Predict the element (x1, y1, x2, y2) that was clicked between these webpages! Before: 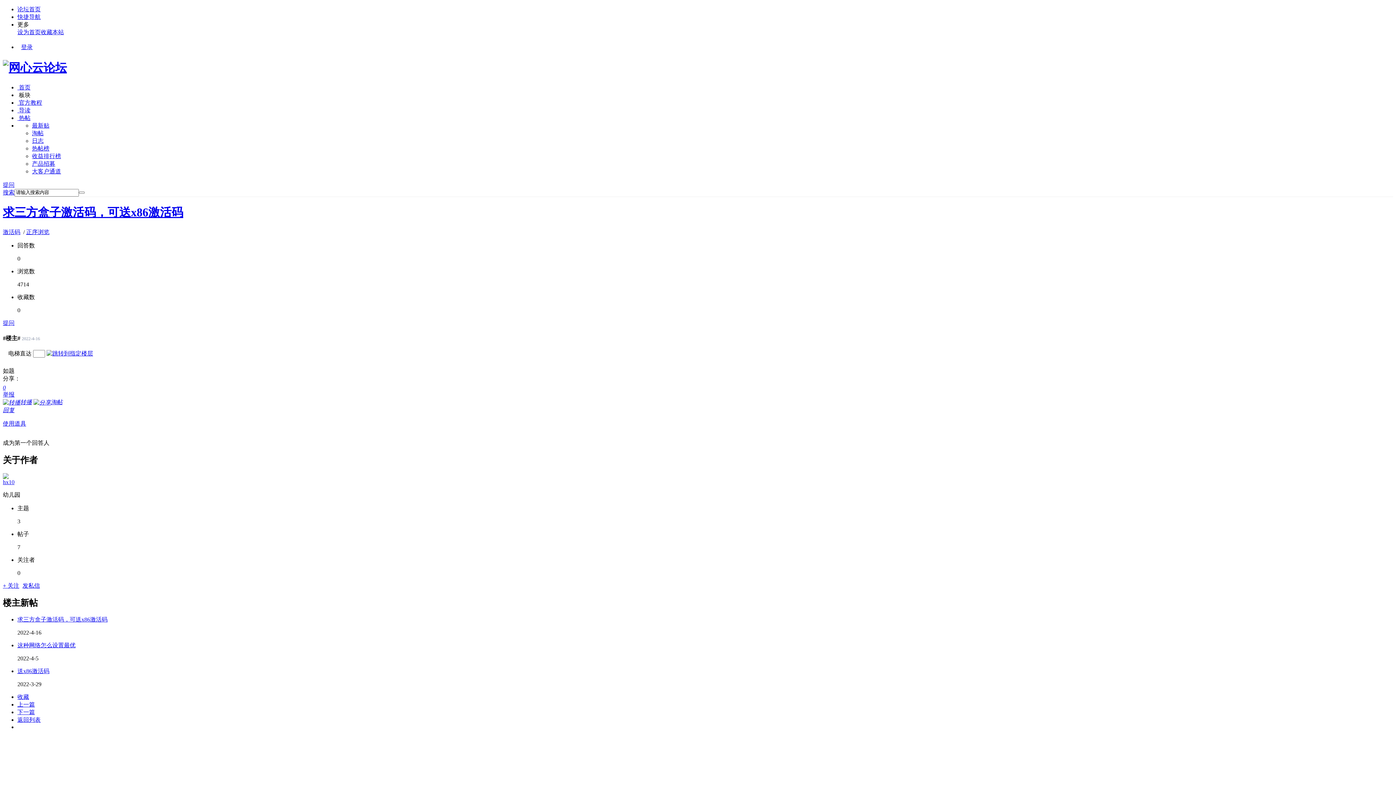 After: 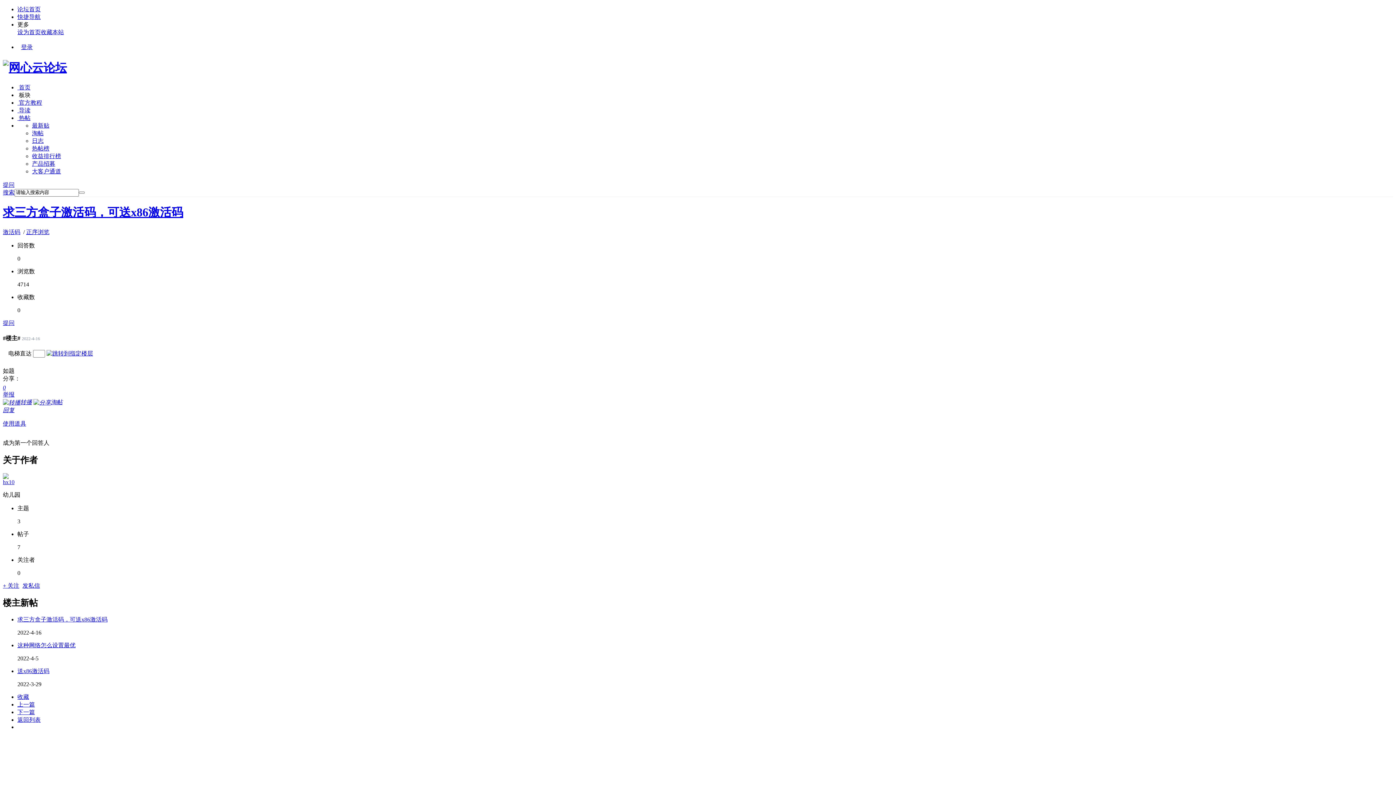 Action: bbox: (17, 91, 30, 98) label:  板块